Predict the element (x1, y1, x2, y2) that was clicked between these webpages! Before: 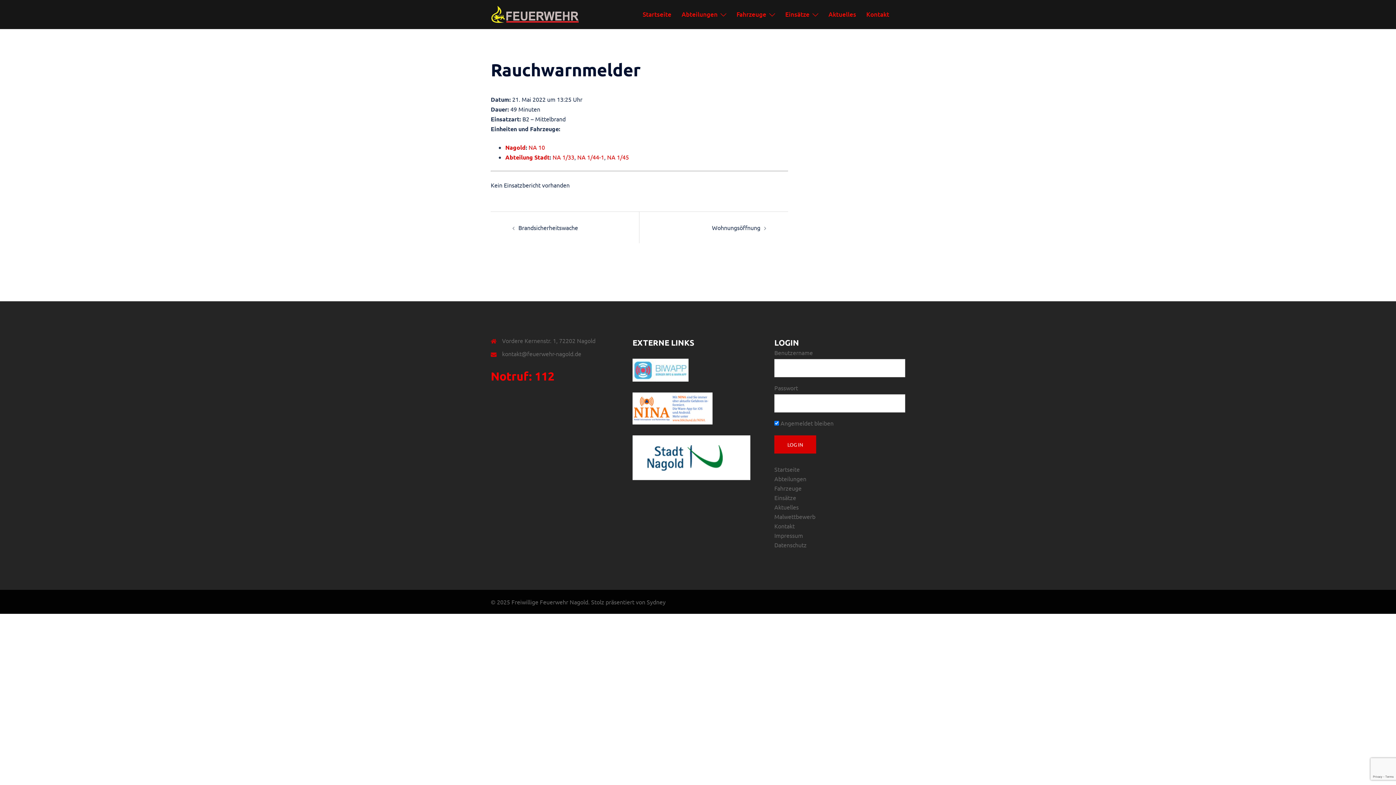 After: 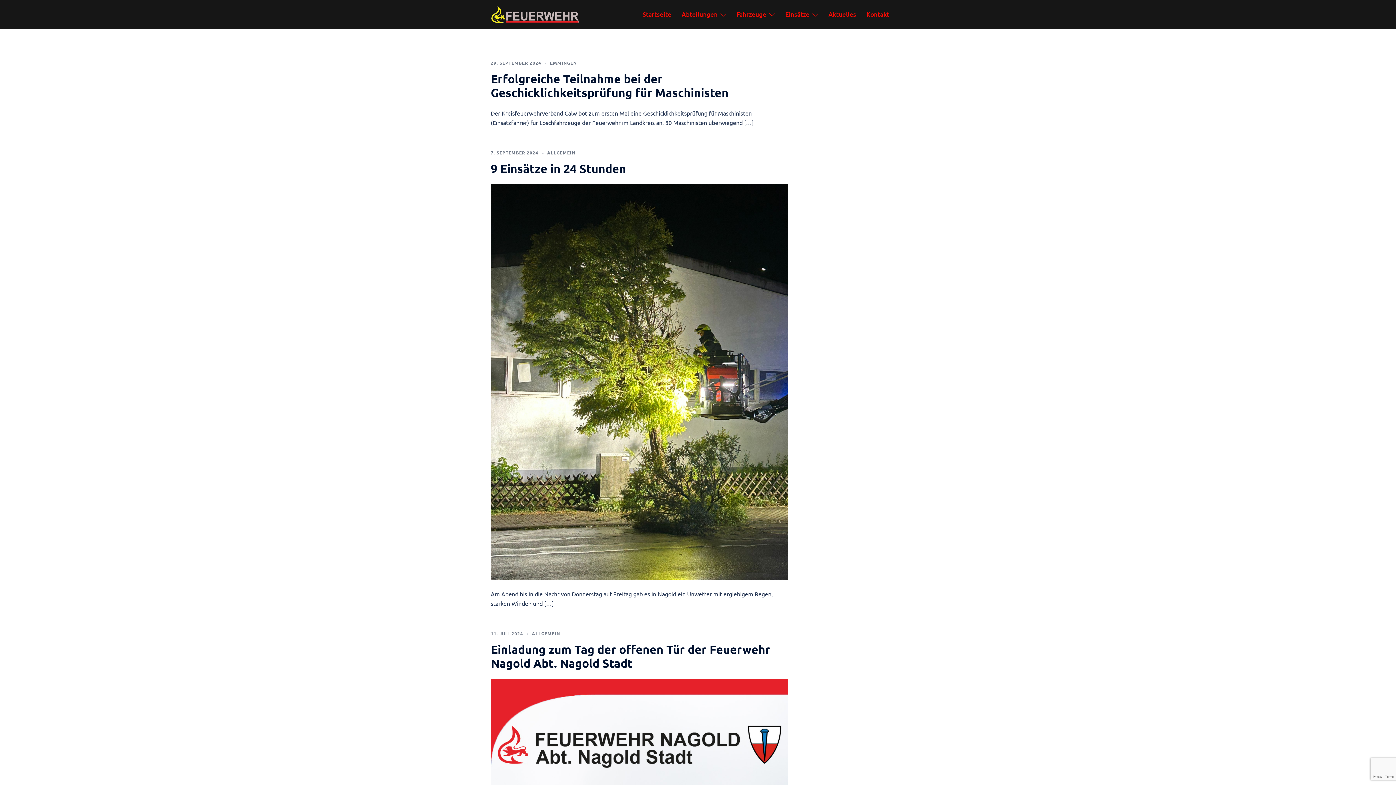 Action: label: Aktuelles bbox: (774, 503, 798, 510)